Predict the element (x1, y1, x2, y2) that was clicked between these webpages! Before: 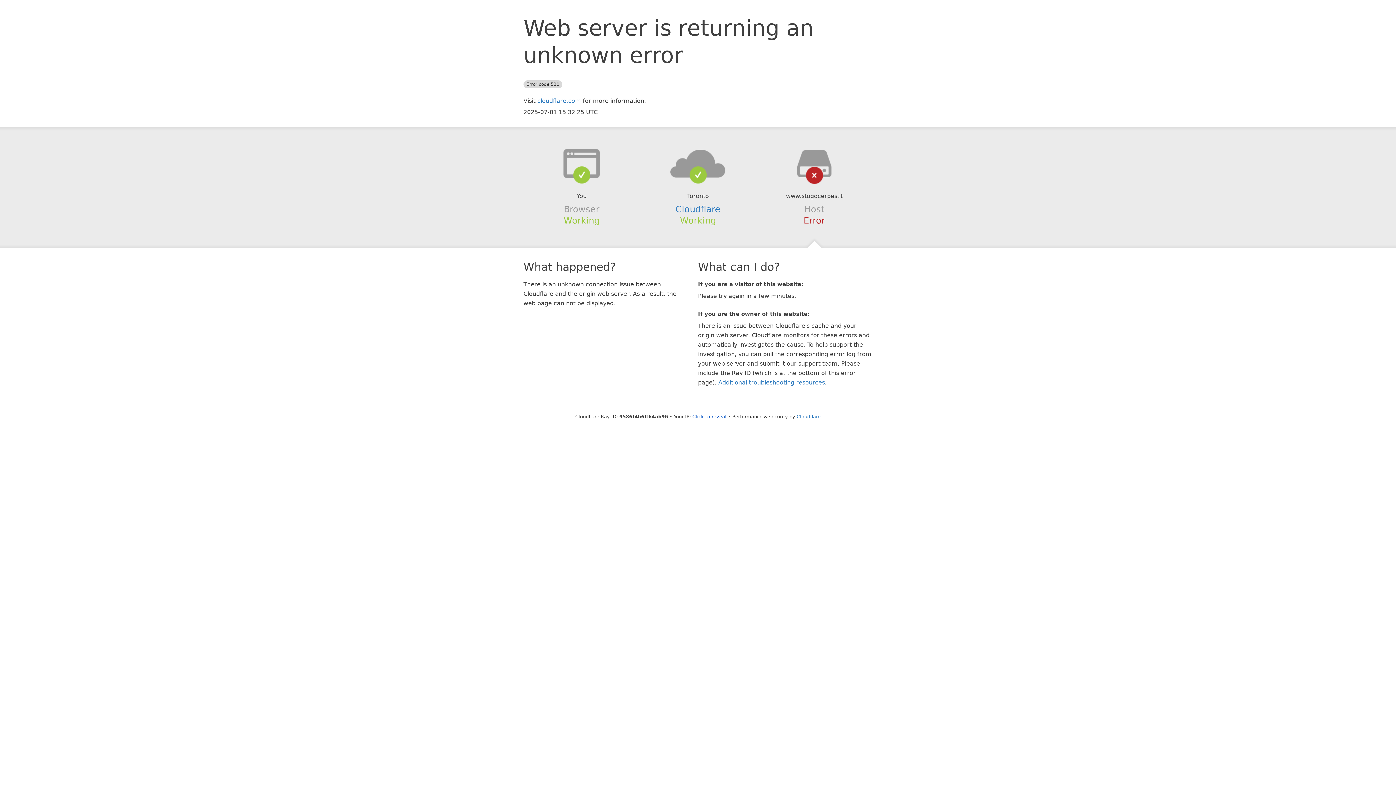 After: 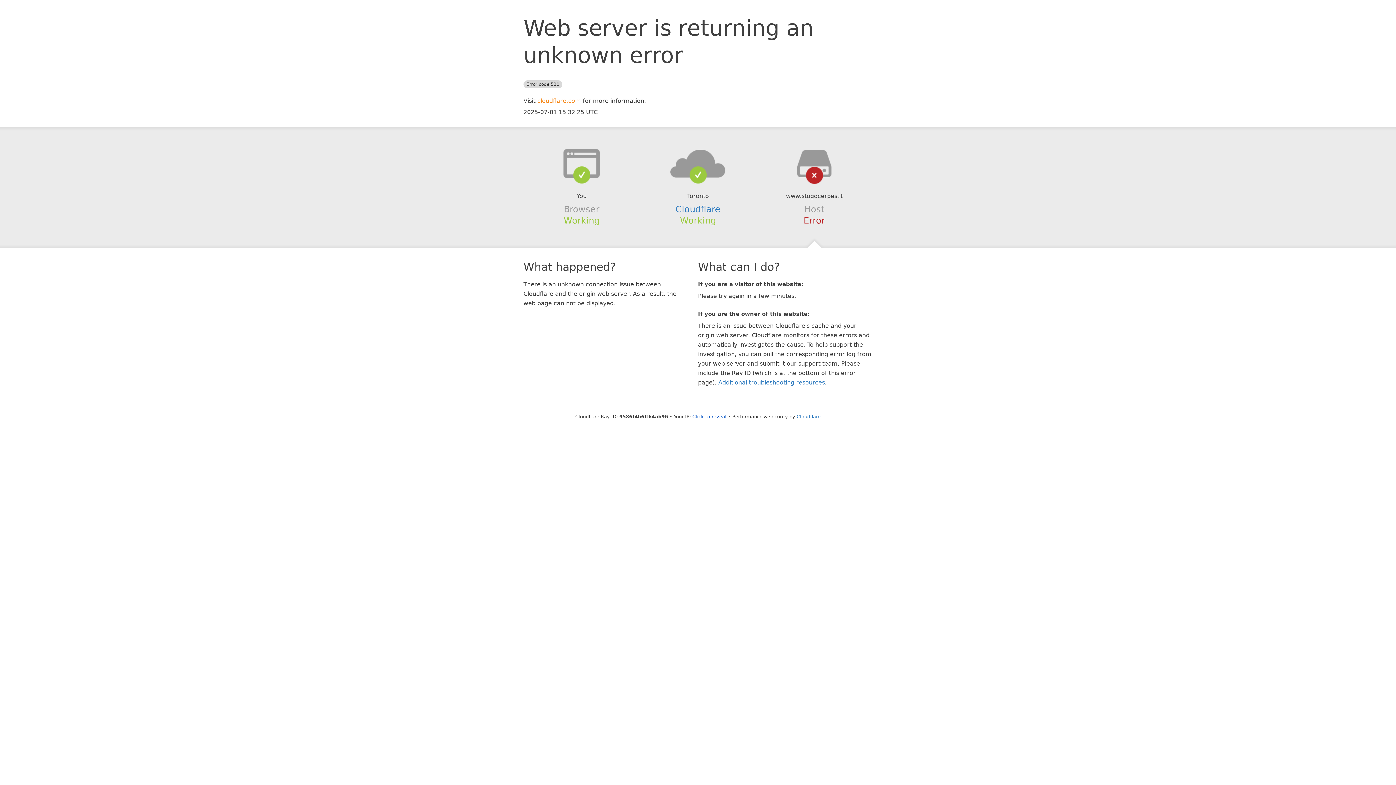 Action: label: cloudflare.com bbox: (537, 97, 581, 104)